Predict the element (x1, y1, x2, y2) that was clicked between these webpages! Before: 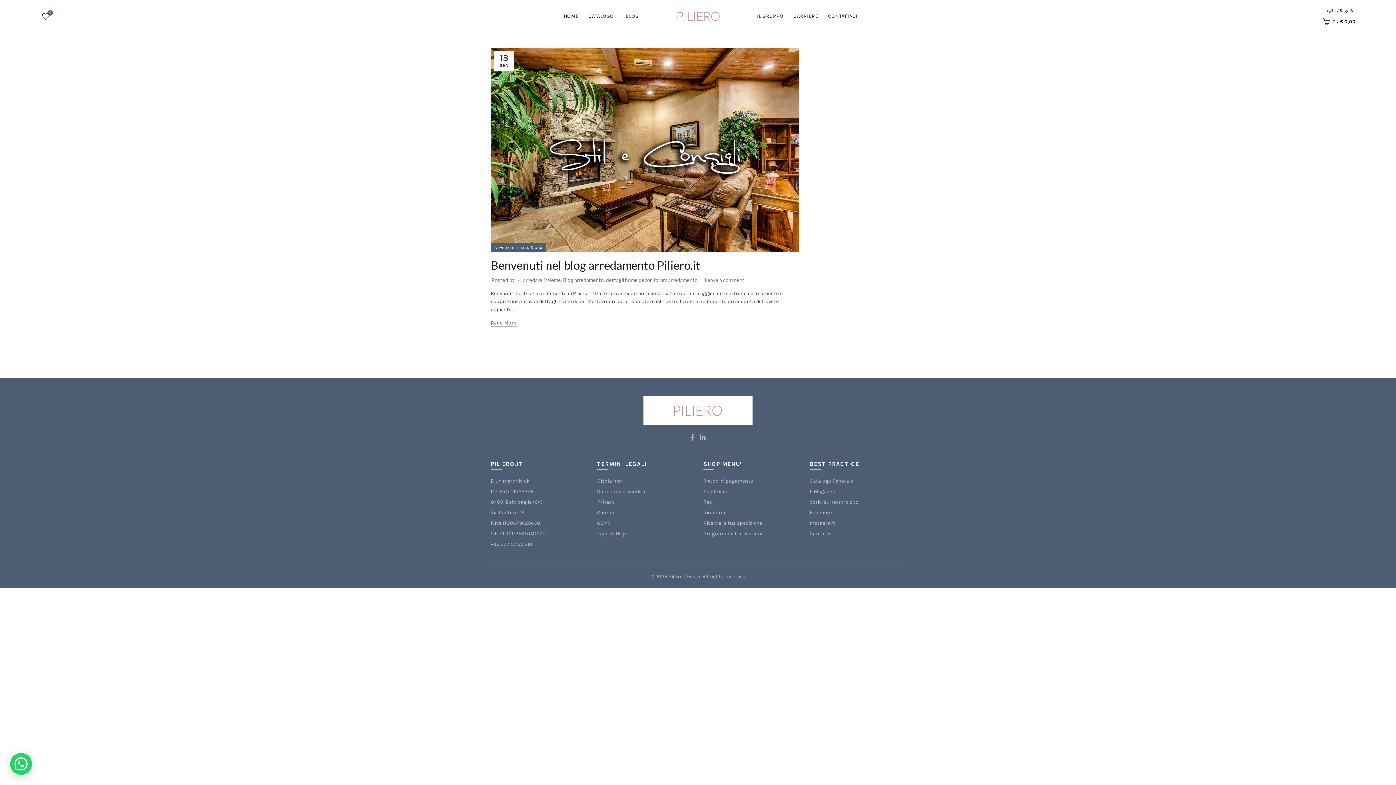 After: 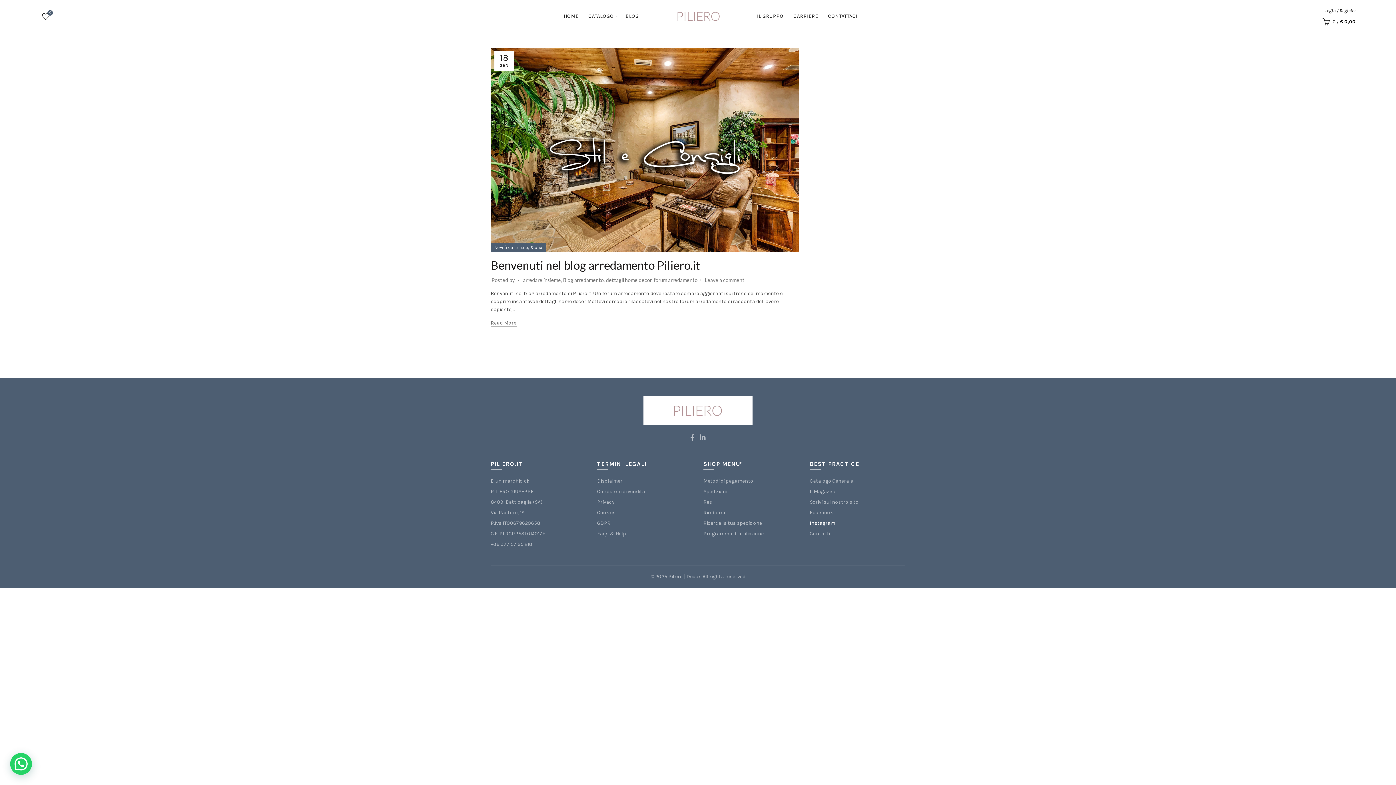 Action: label: Instagram bbox: (810, 520, 835, 526)